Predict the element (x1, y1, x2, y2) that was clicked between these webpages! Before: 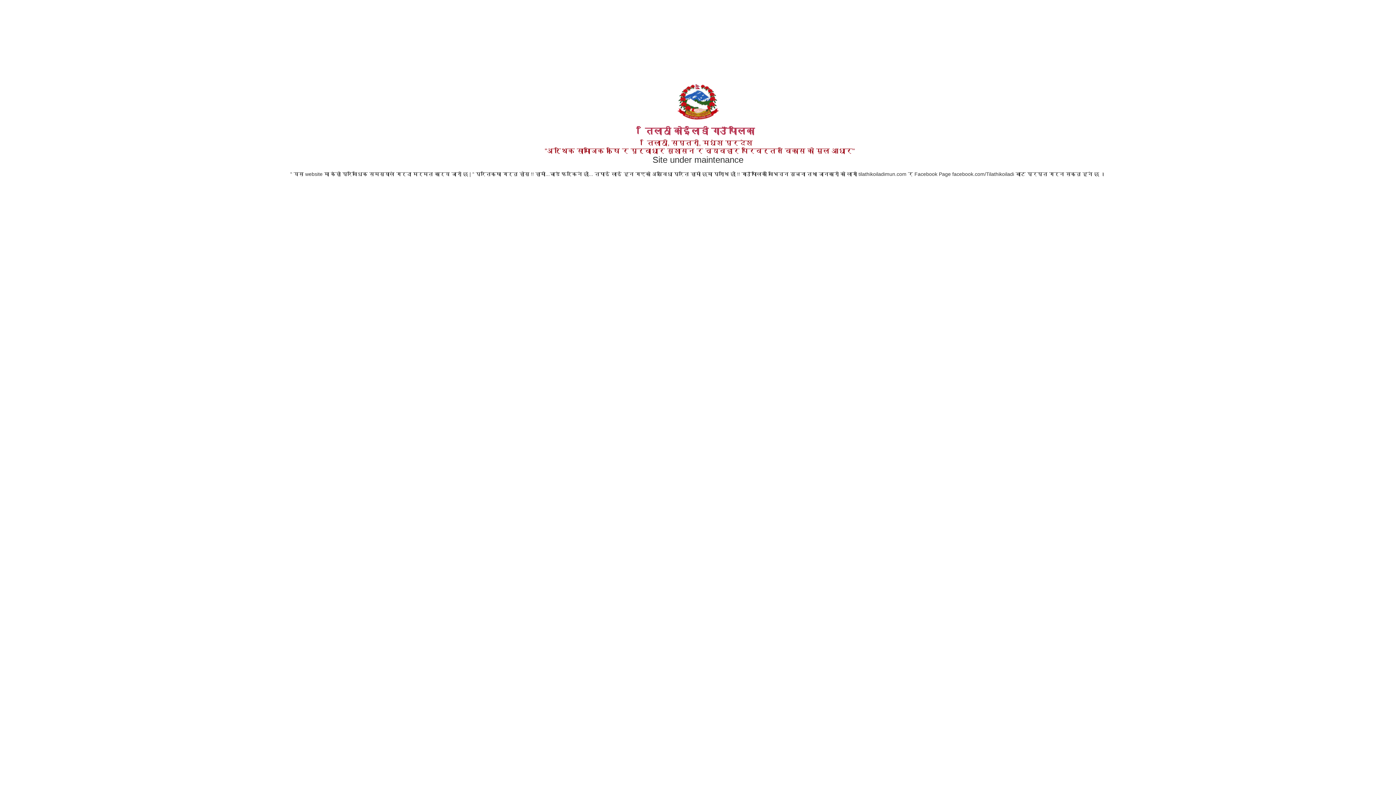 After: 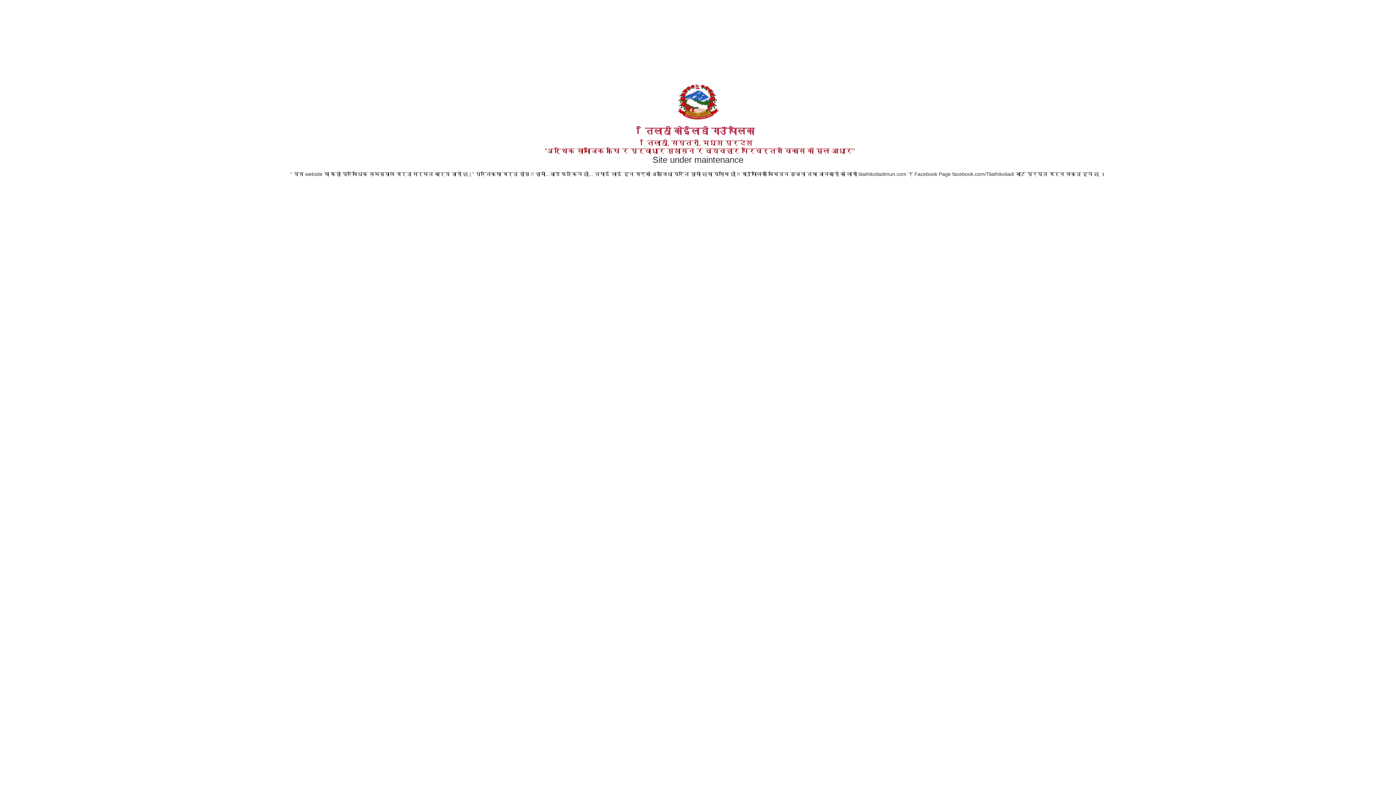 Action: bbox: (541, 98, 855, 135) label: 

तिलाठी कोईलाडी गाउँपालिका
तिलाठी, सप्तरी, मधेश प्रदेश
"अर्थिक सामाजिक कृषि र पूर्वाधार सुशासन र व्यवहार परिवर्तन विकास को मूल आधार"